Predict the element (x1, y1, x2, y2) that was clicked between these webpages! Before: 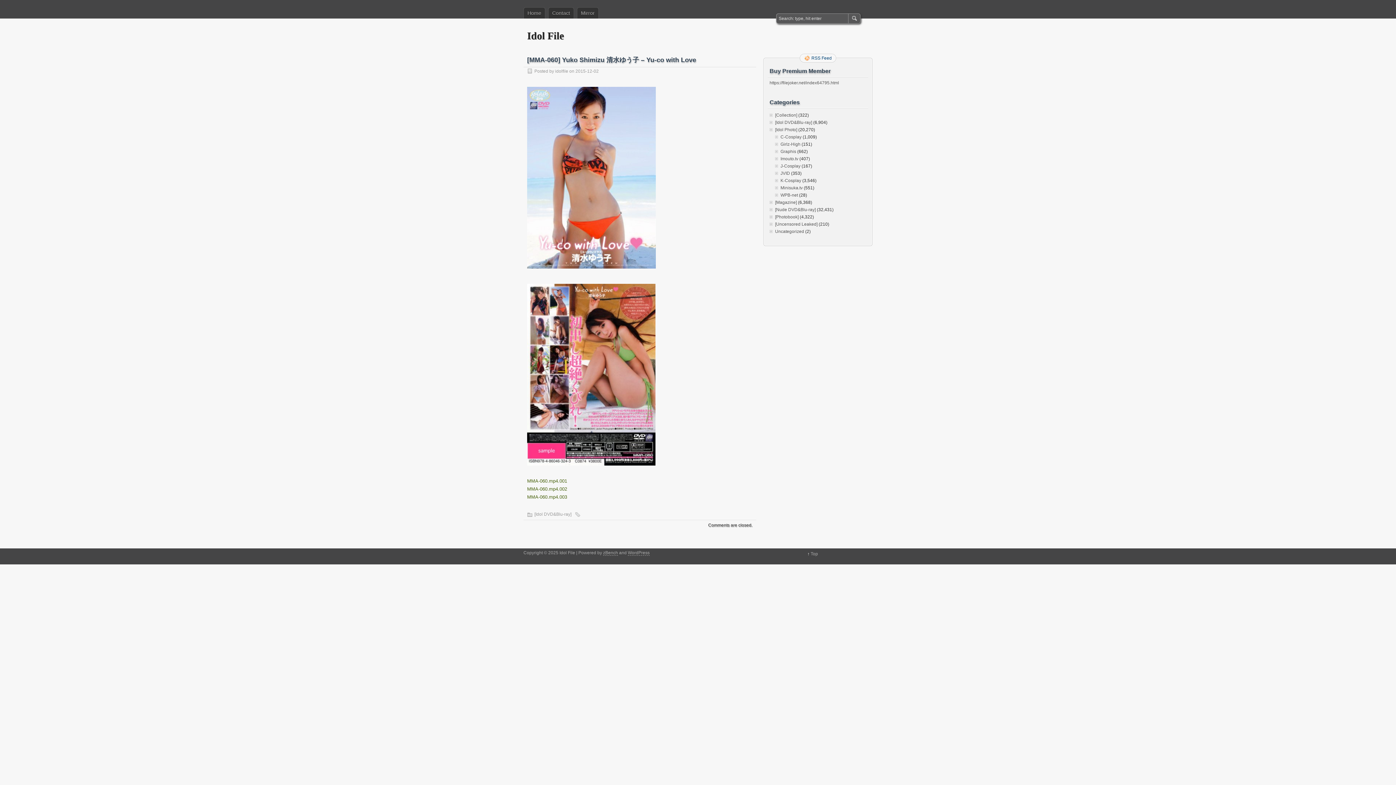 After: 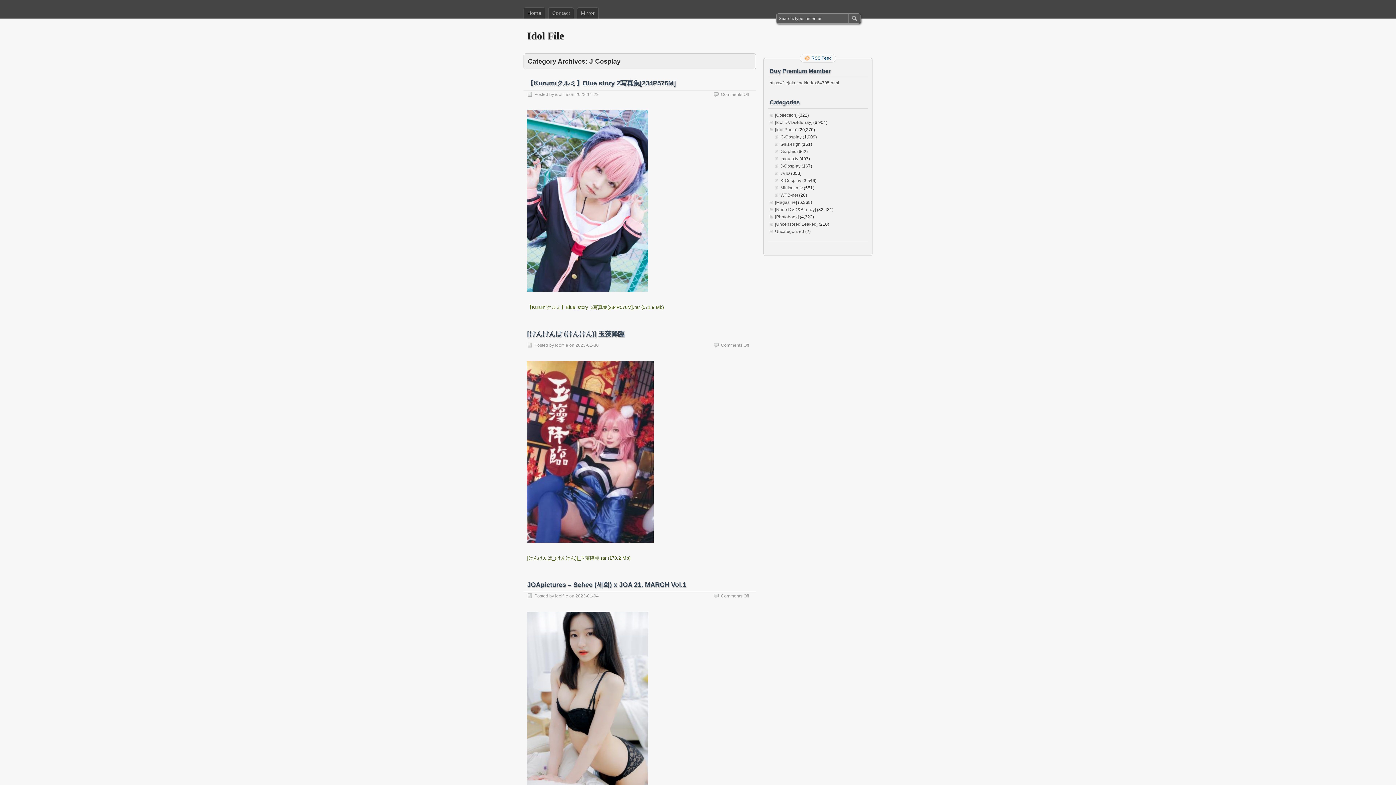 Action: label: J-Cosplay bbox: (780, 163, 800, 168)